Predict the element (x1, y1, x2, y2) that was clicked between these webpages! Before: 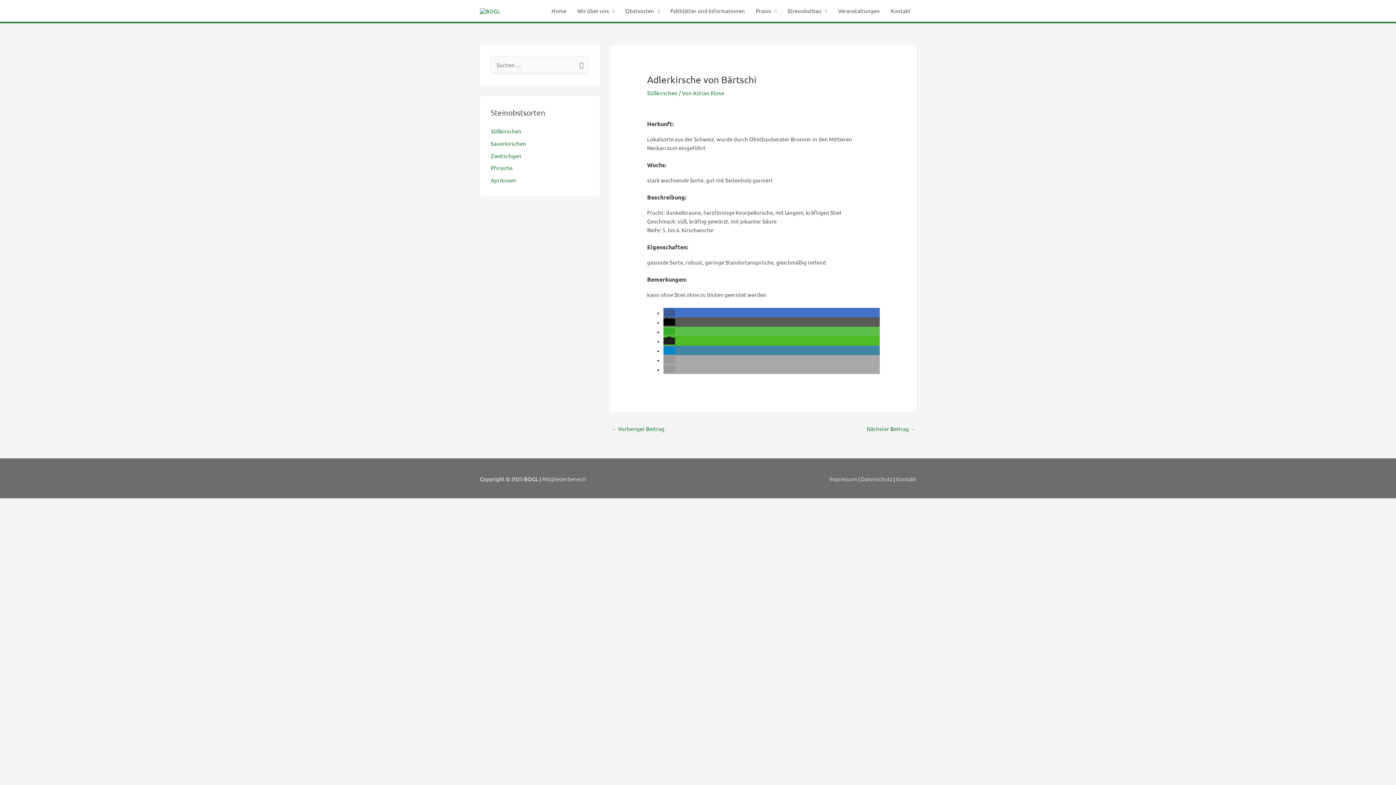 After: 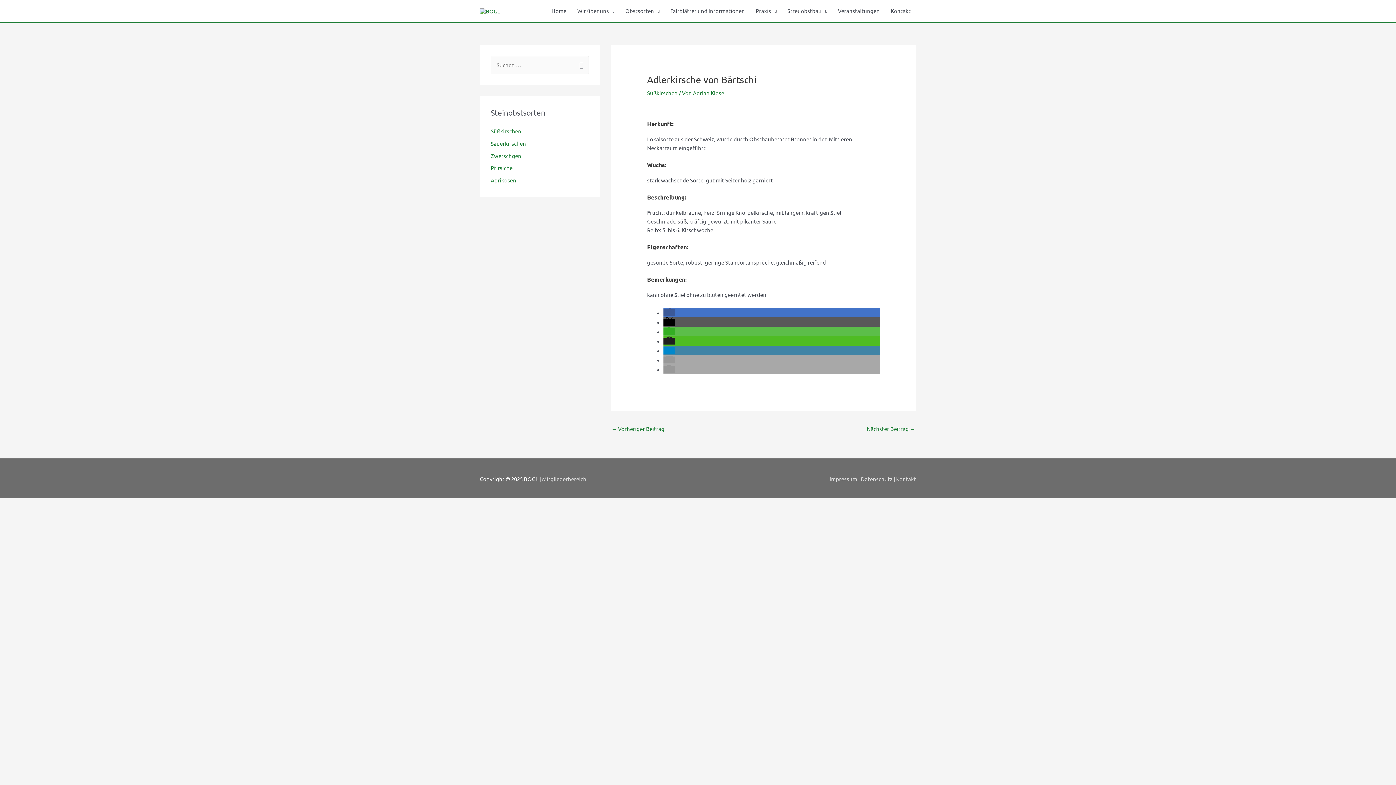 Action: label: Bei Facebook teilen bbox: (663, 309, 675, 316)